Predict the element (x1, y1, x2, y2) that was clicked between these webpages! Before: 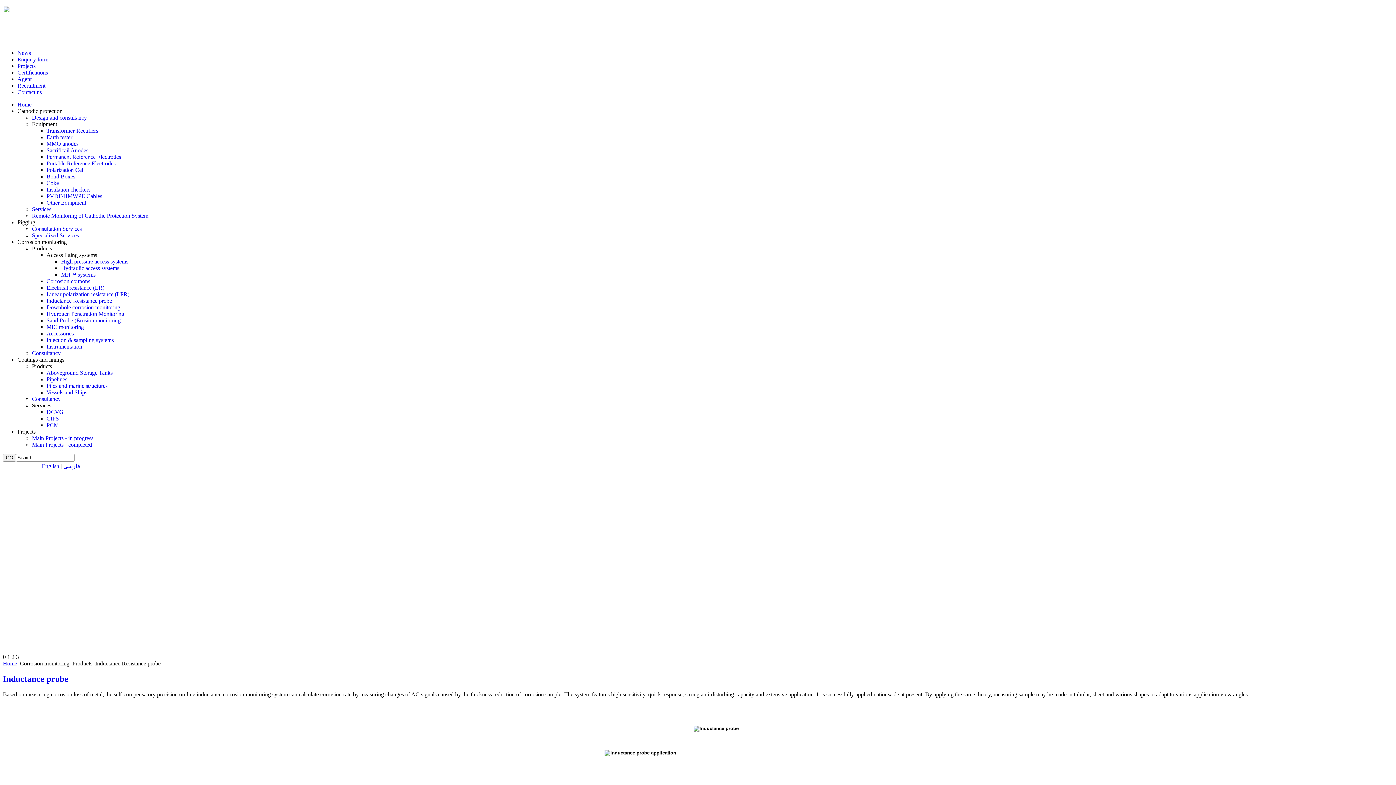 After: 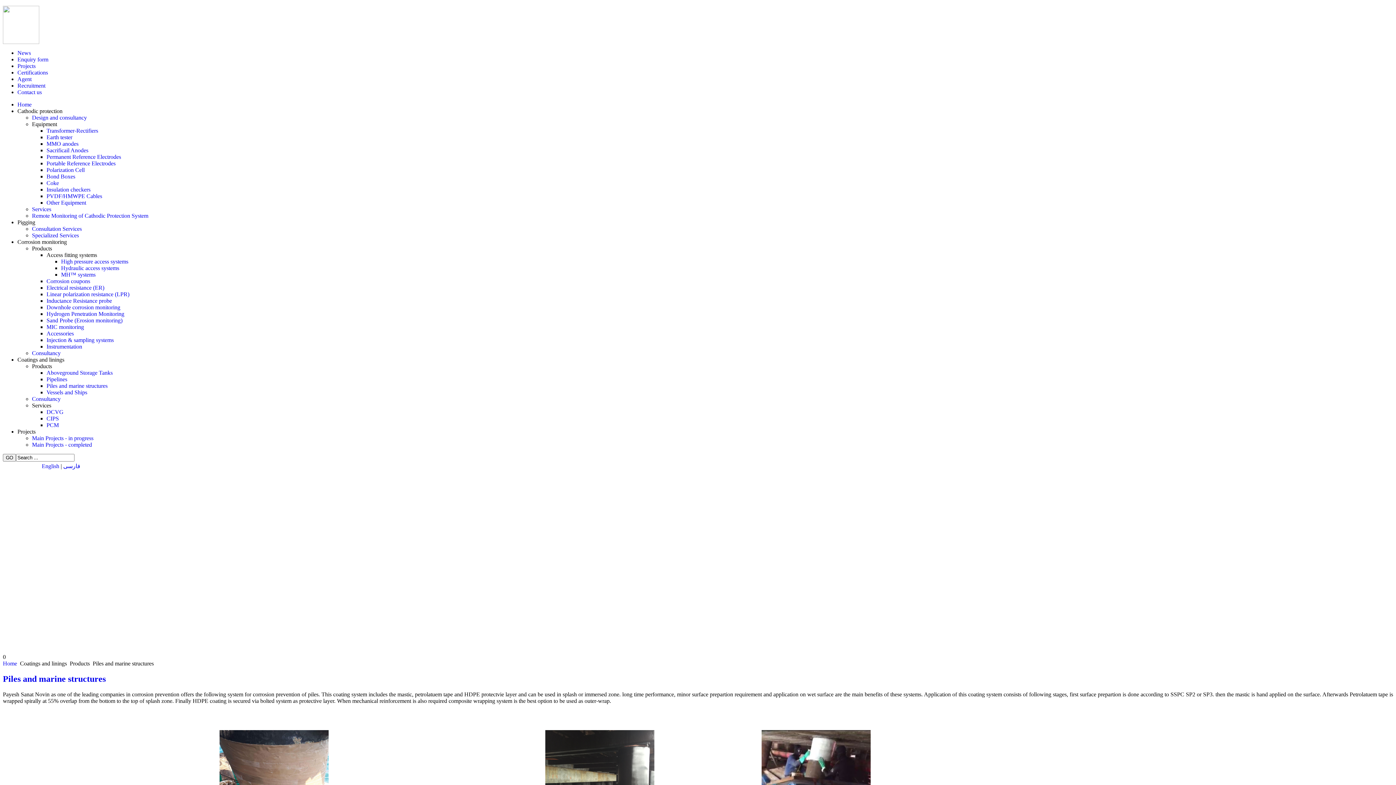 Action: bbox: (46, 382, 107, 389) label: Piles and marine structures